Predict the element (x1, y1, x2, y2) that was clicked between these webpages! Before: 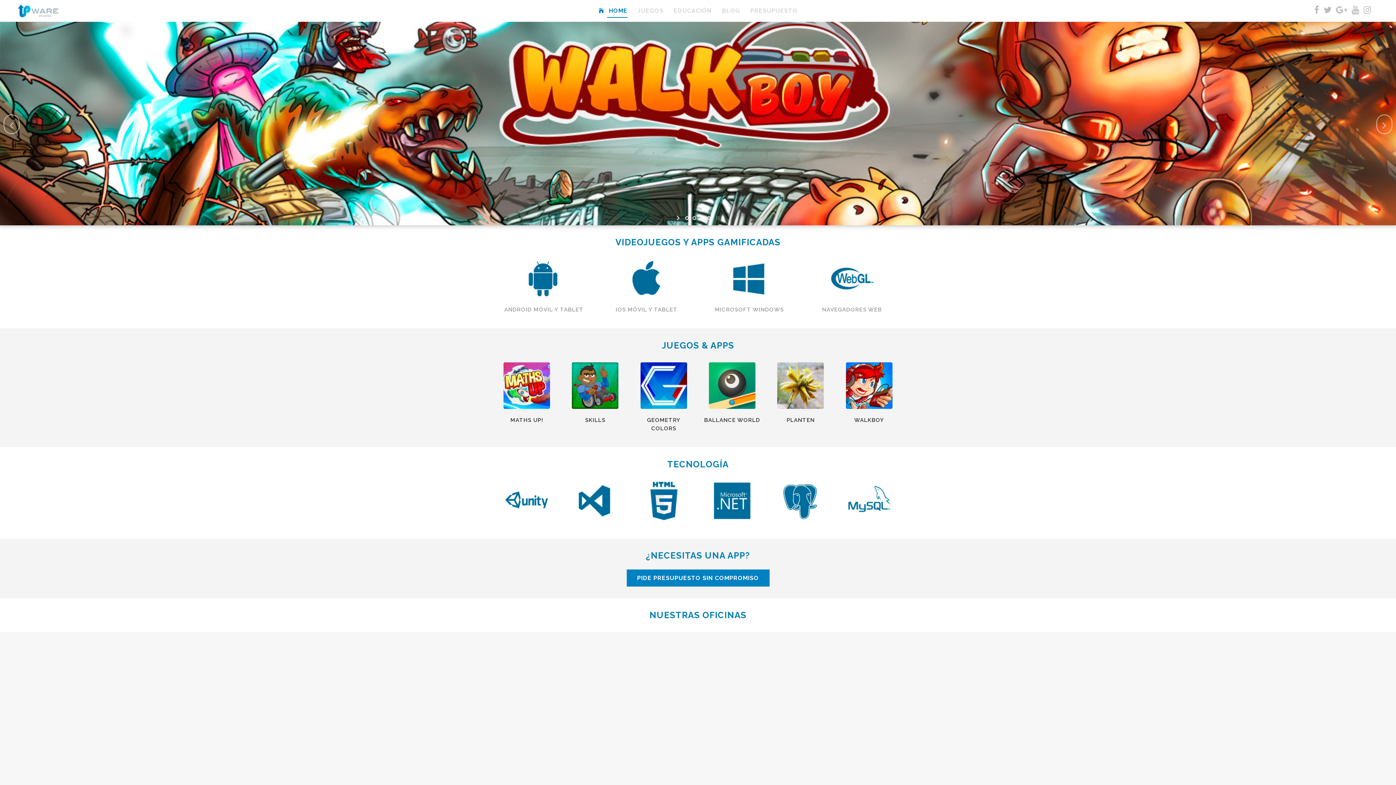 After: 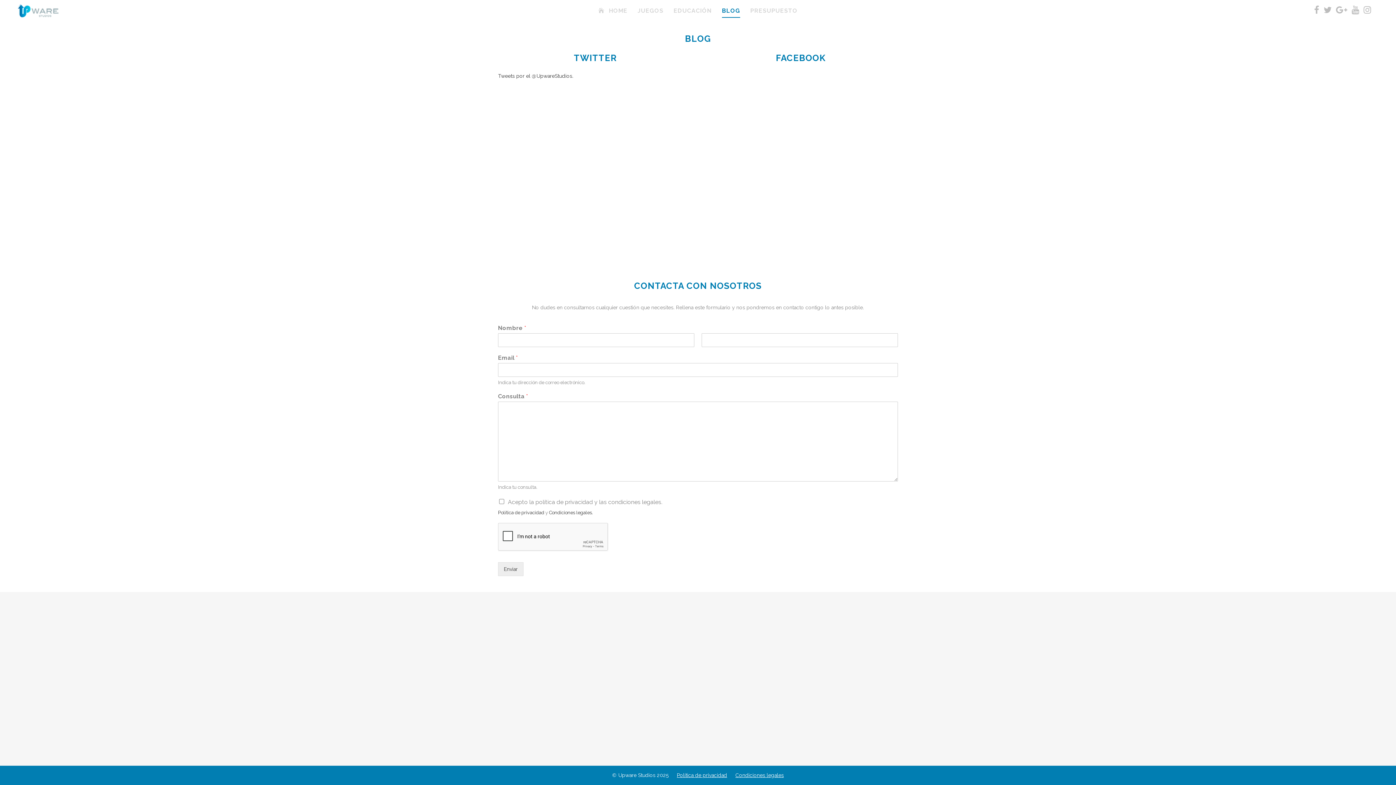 Action: label: BLOG bbox: (717, 0, 745, 21)